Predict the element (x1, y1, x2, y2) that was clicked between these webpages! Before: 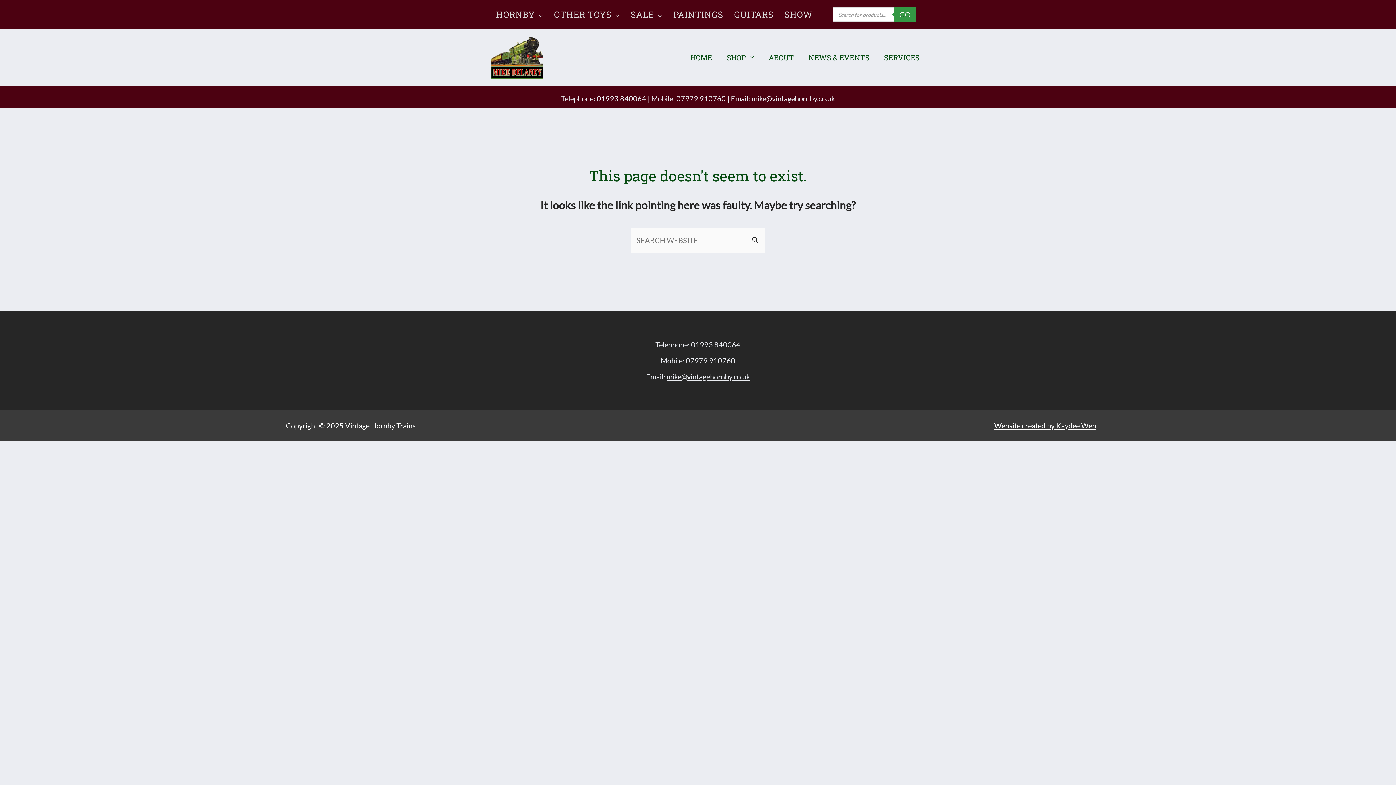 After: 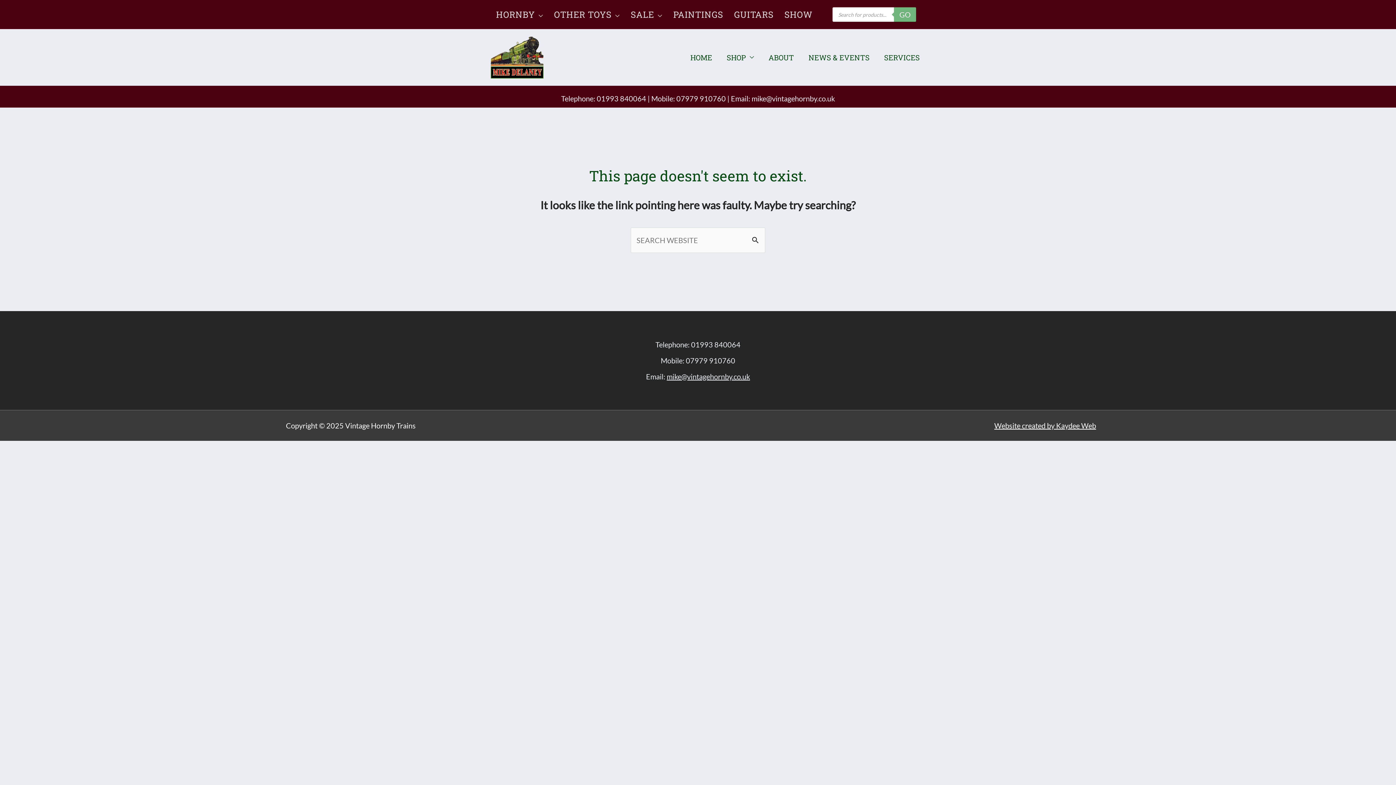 Action: bbox: (894, 7, 916, 21) label: GO